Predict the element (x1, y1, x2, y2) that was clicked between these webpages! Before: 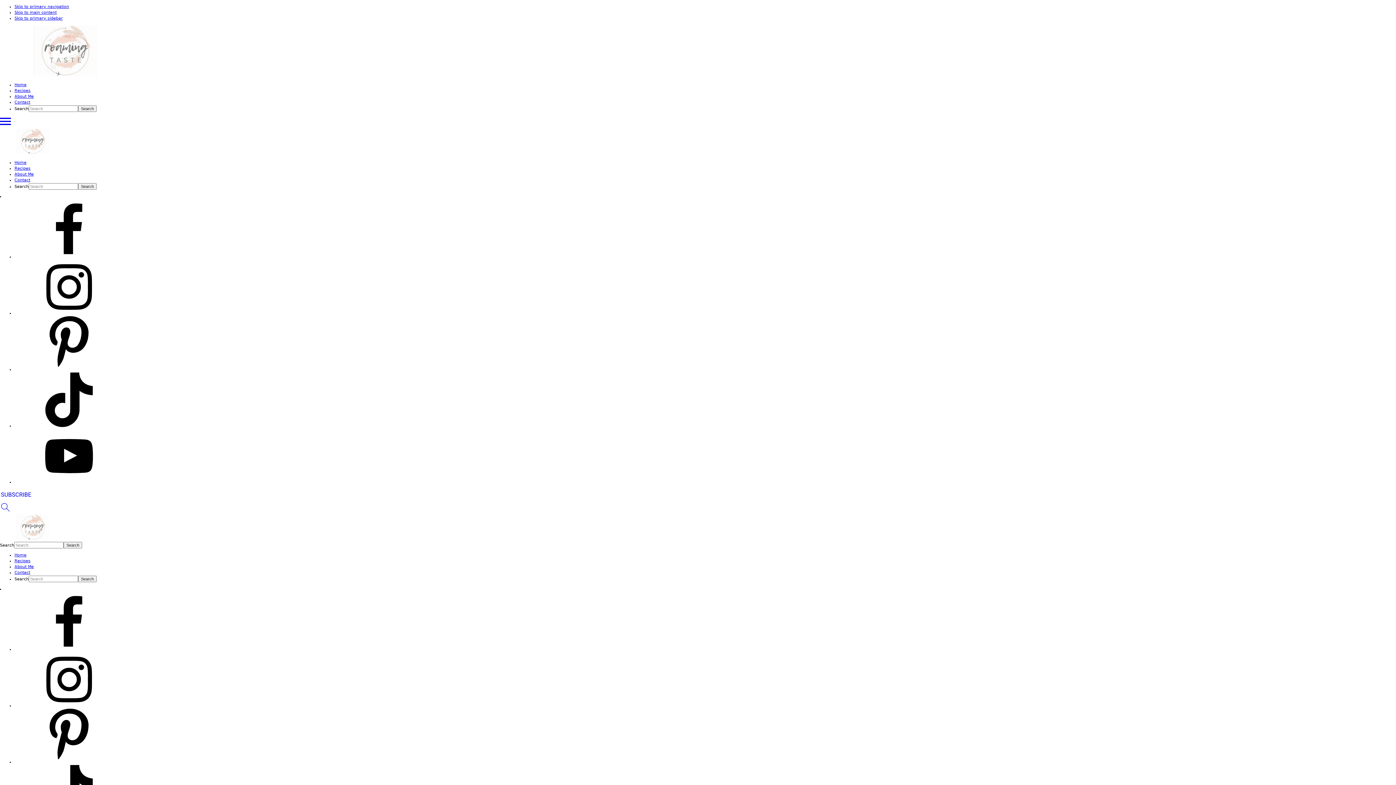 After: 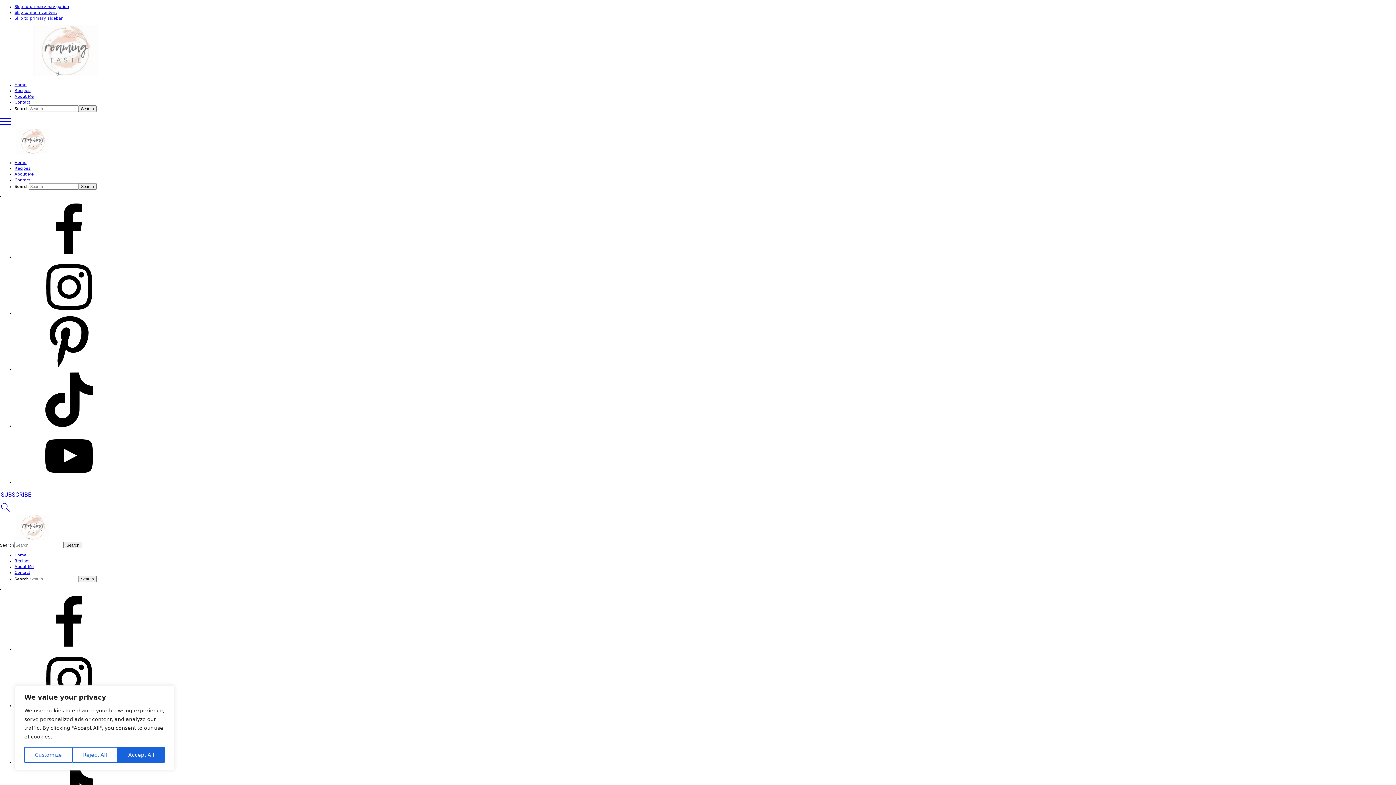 Action: bbox: (14, 423, 123, 428)